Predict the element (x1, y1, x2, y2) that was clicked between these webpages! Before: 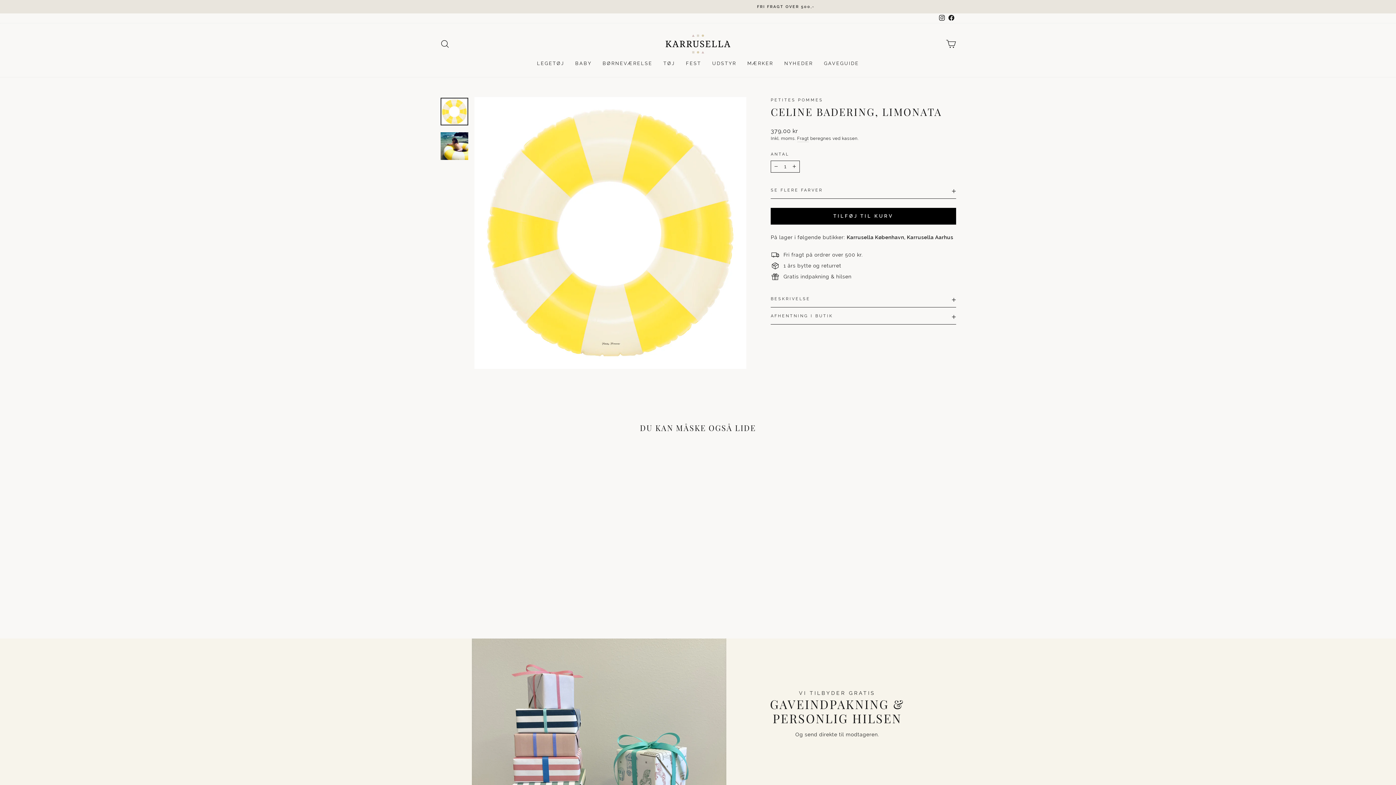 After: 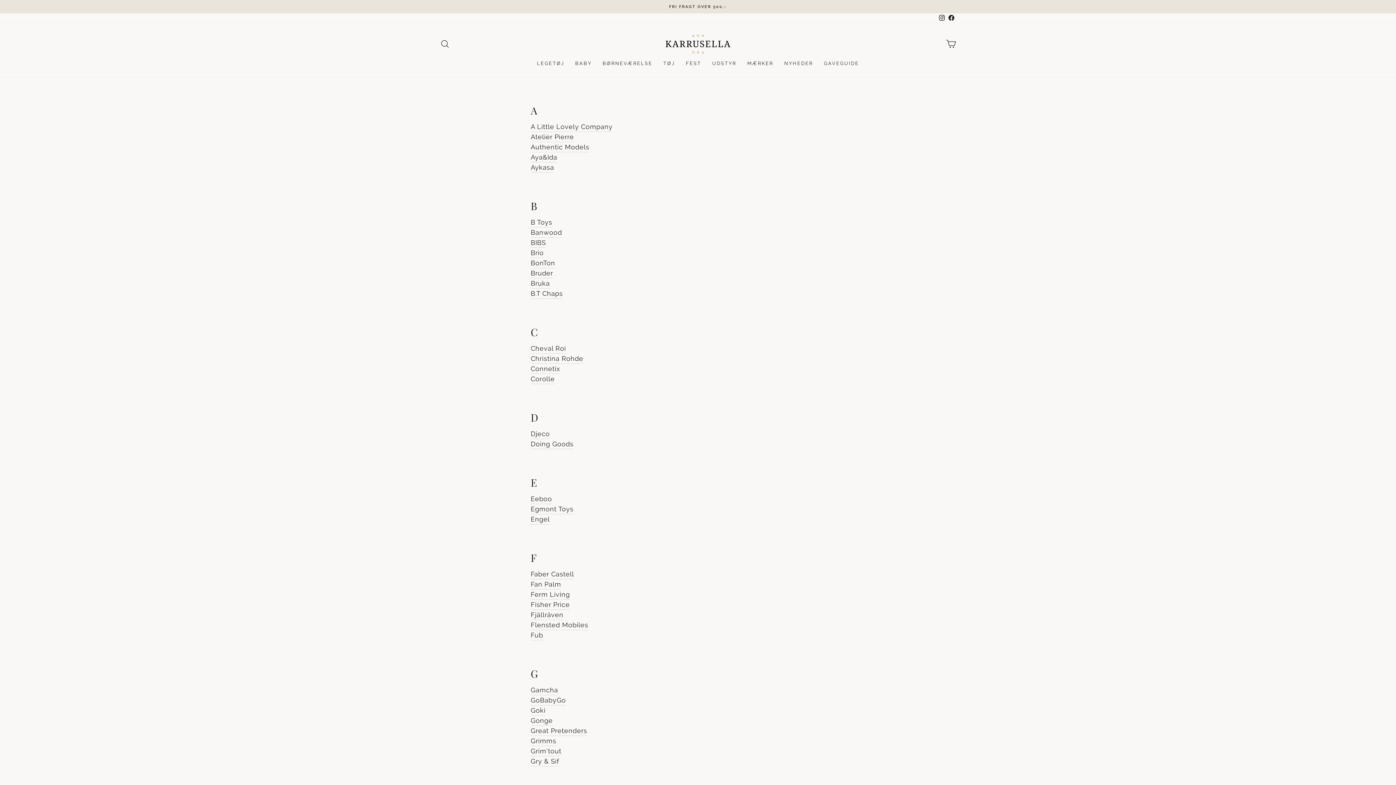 Action: bbox: (742, 57, 779, 69) label: MÆRKER